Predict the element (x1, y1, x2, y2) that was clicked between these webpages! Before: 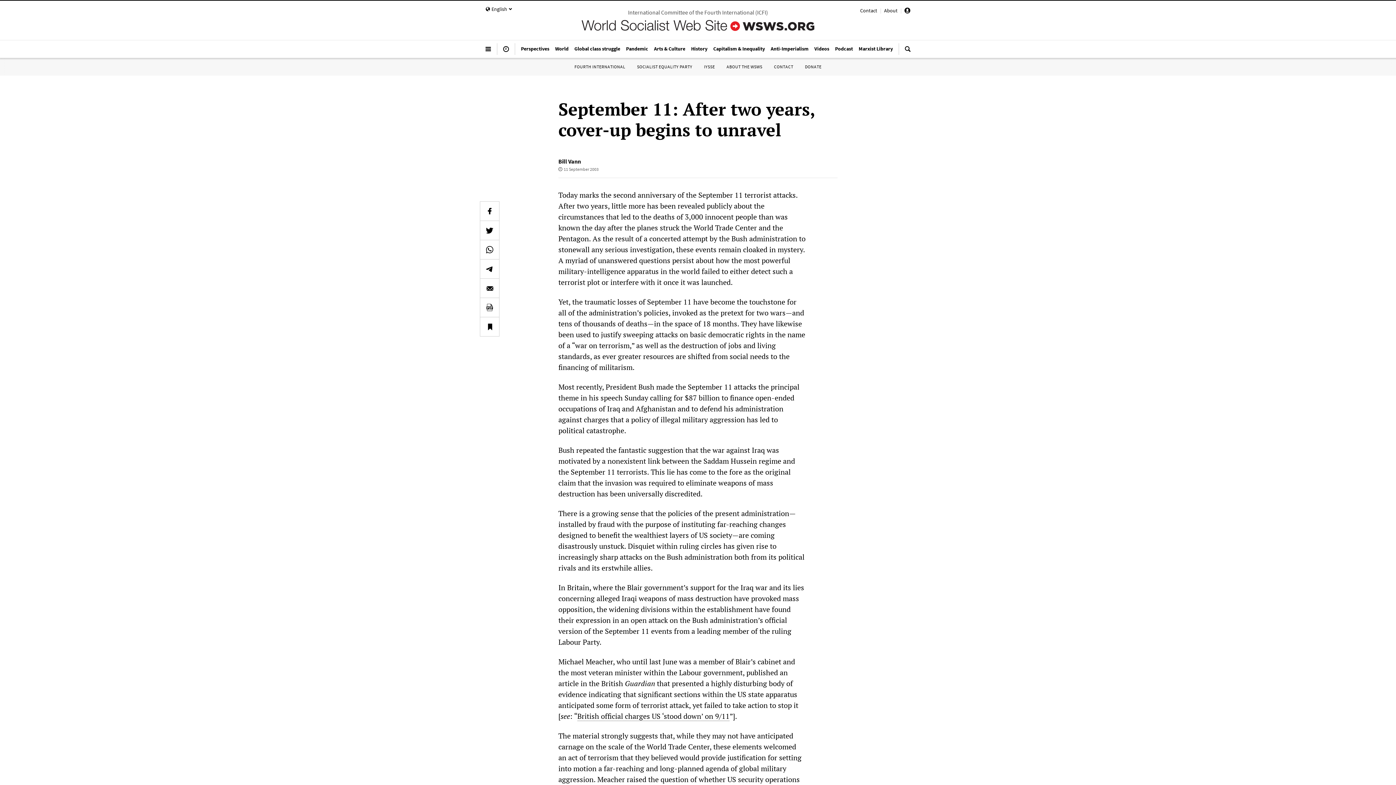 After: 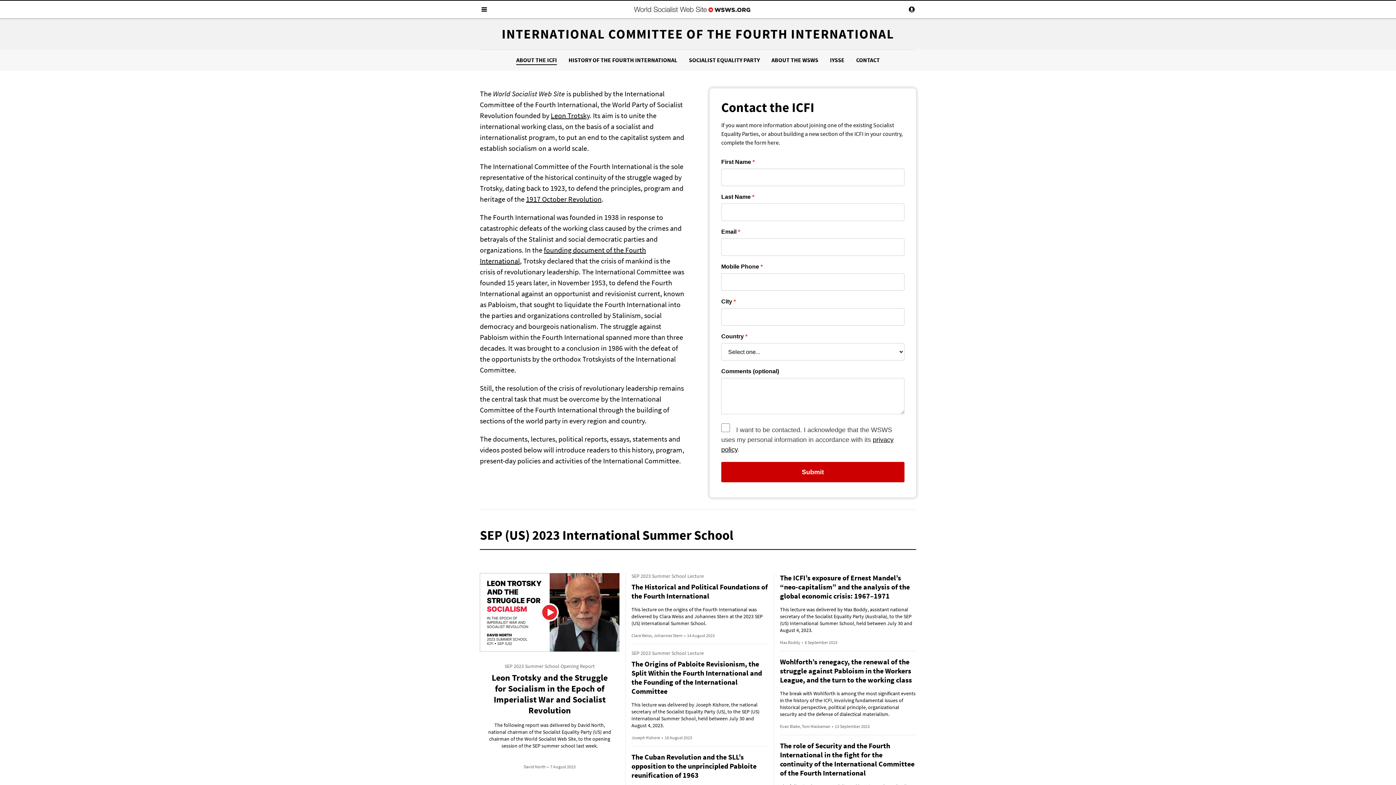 Action: bbox: (574, 64, 625, 69) label: FOURTH INTERNATIONAL